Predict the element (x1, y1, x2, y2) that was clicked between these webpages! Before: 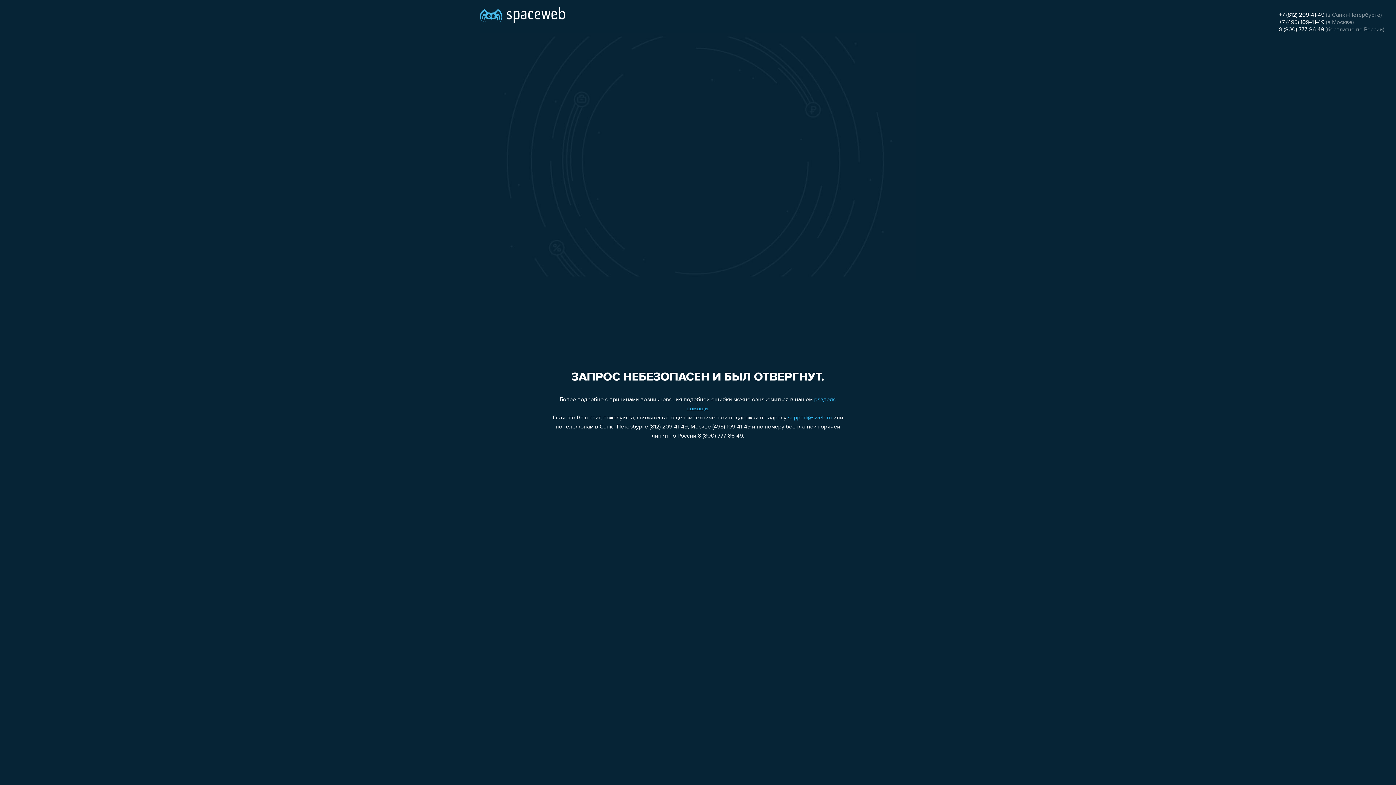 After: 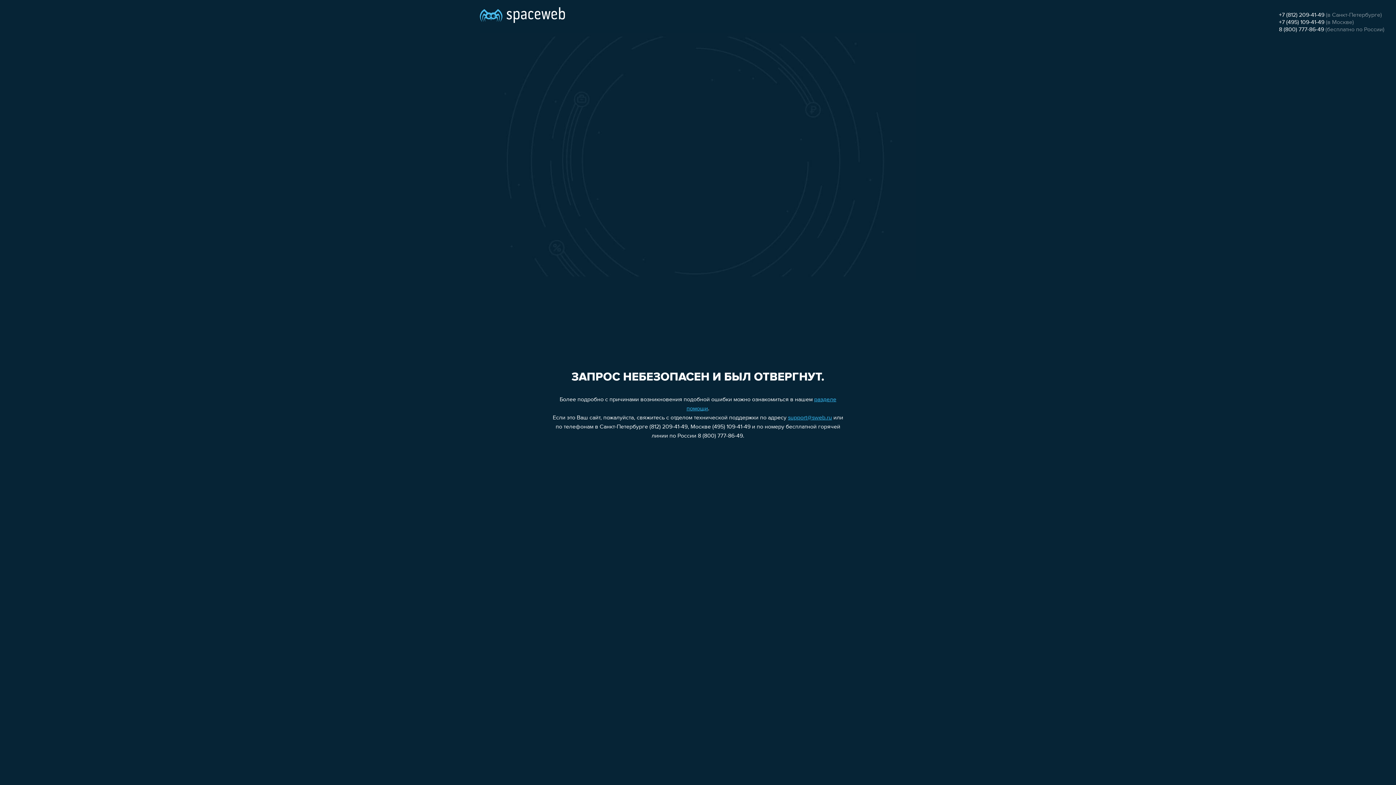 Action: label: 8 (800) 777-86-49 bbox: (1279, 26, 1324, 32)